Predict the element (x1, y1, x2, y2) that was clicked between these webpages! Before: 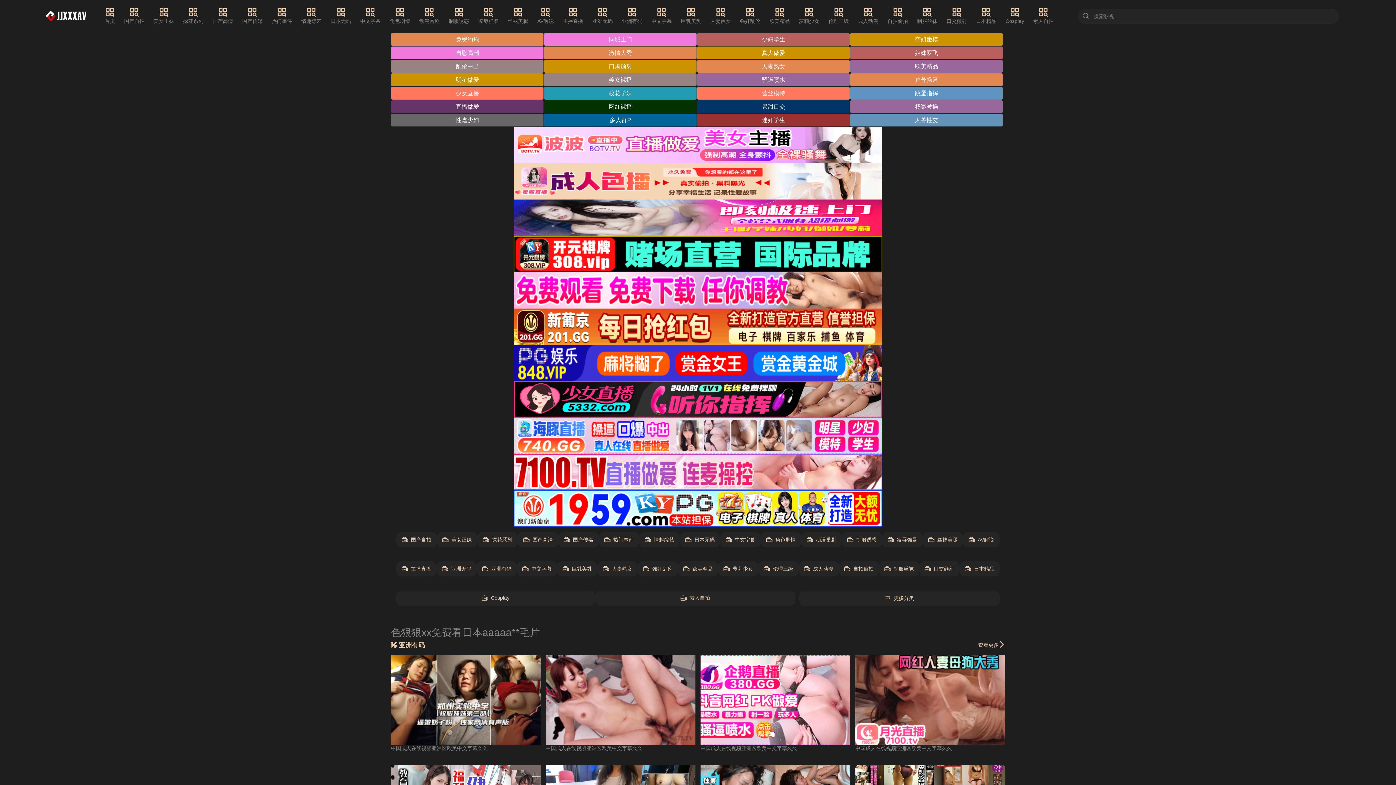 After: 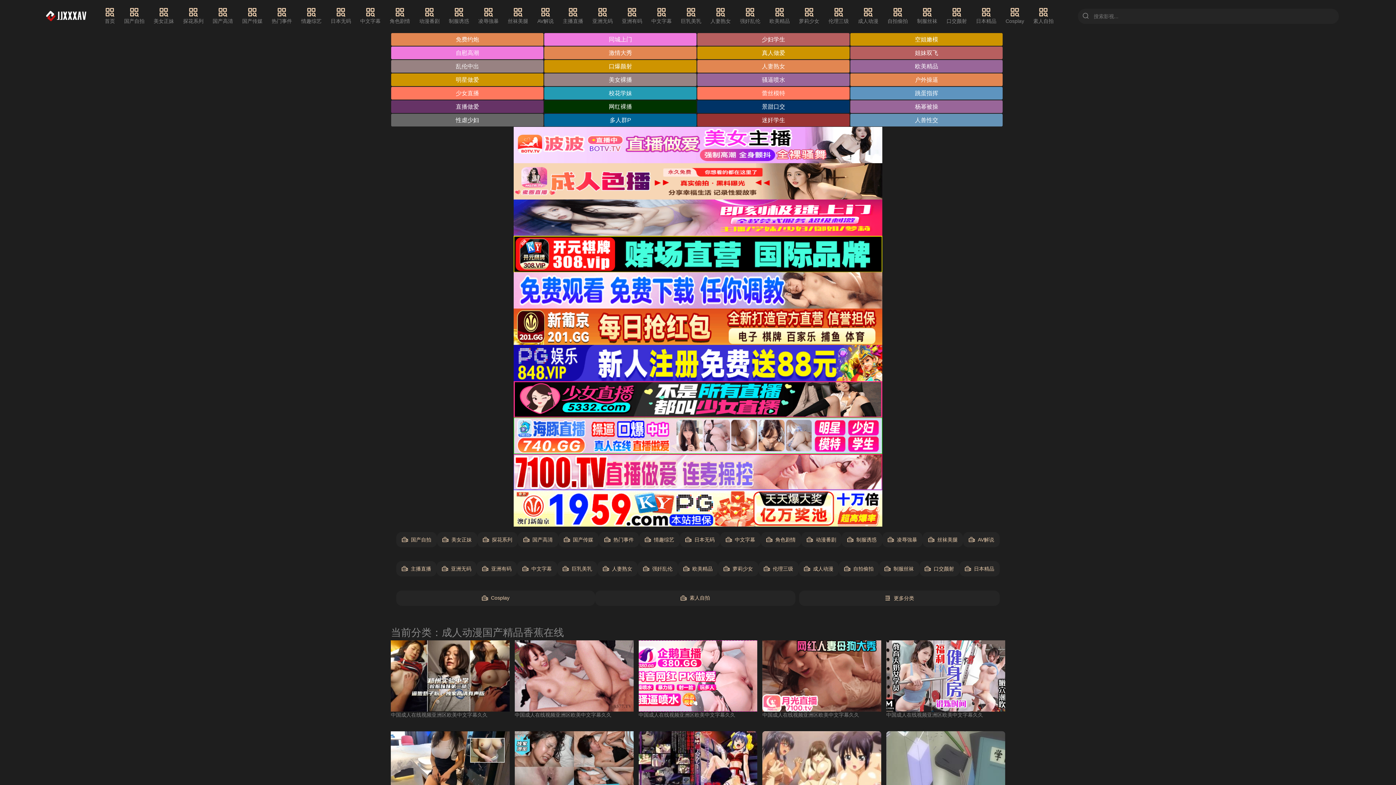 Action: bbox: (858, 7, 878, 25) label: 成人动漫